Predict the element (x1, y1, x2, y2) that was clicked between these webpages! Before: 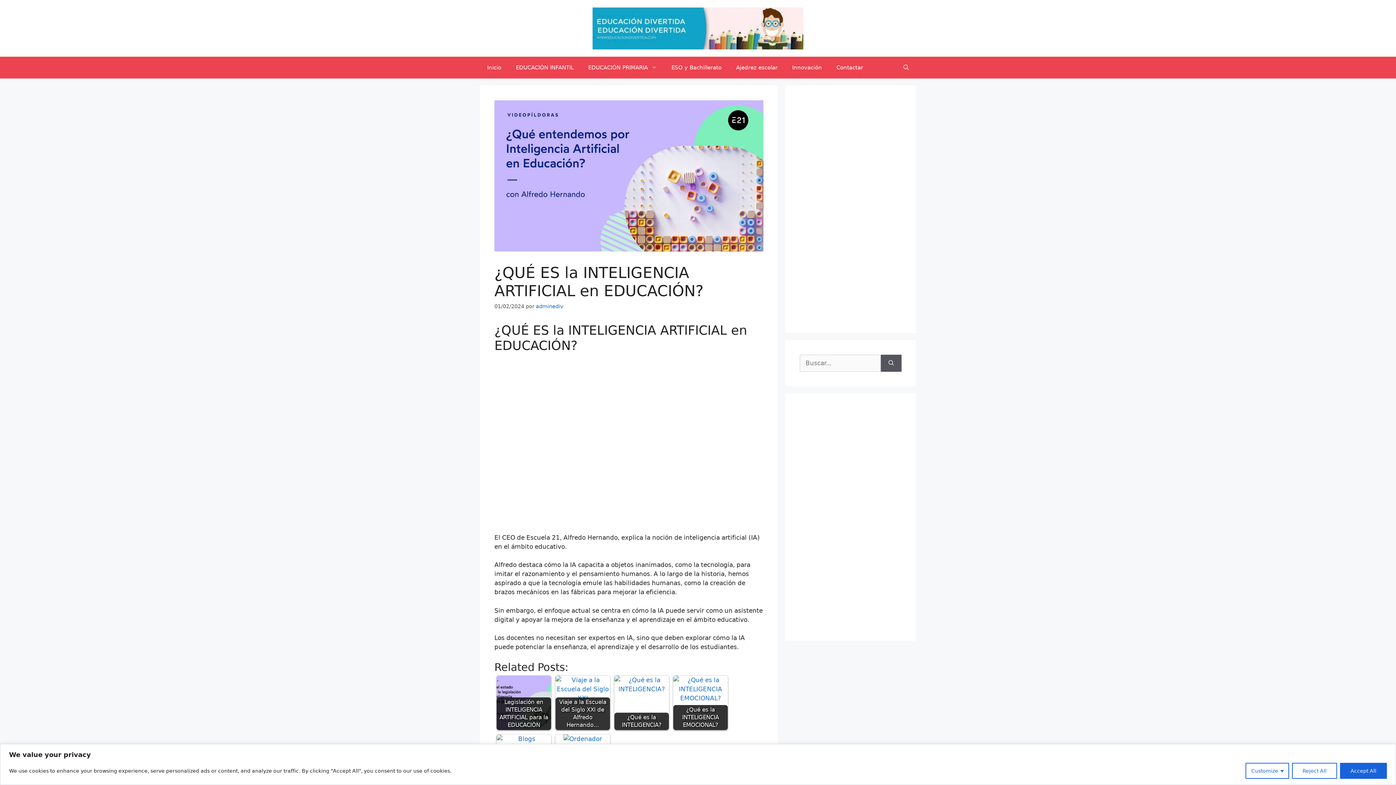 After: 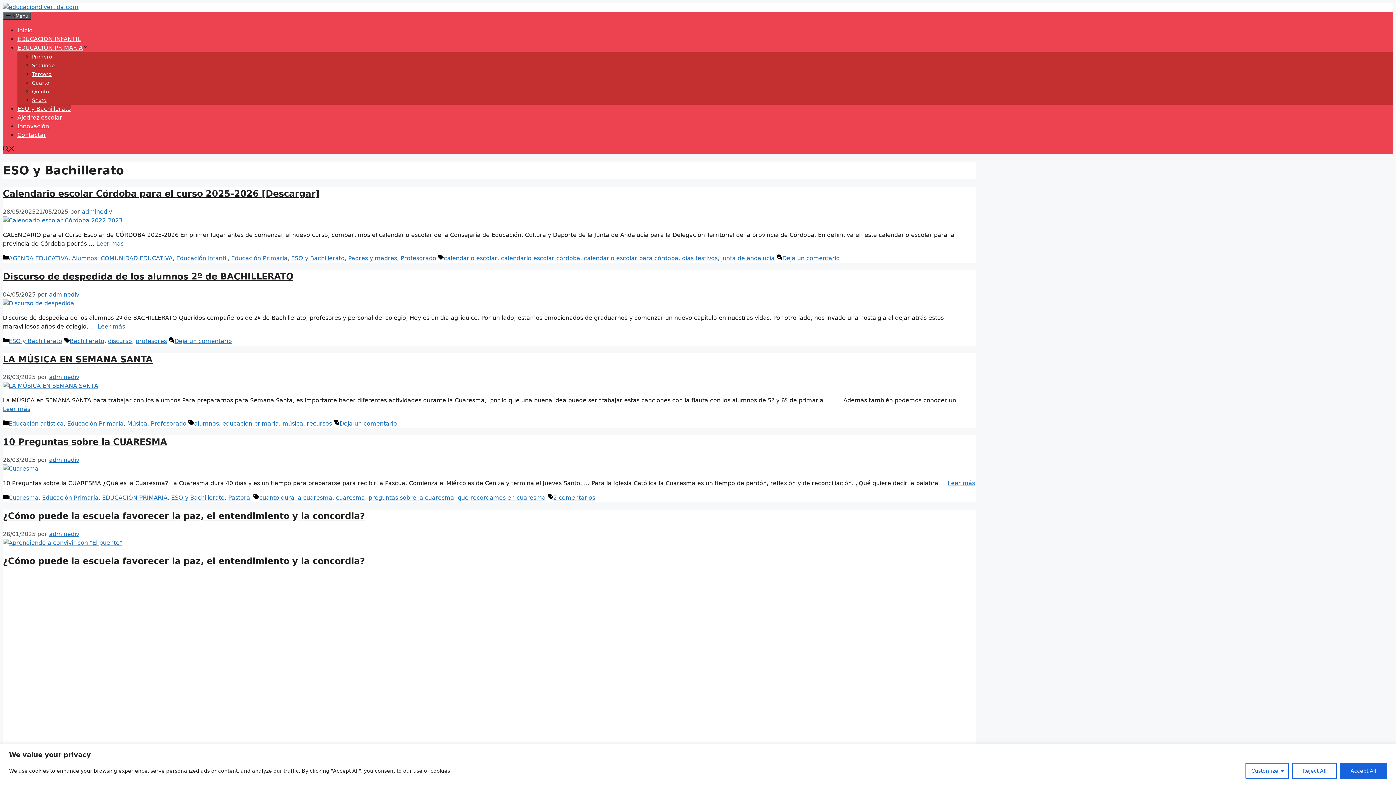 Action: label: ESO y Bachillerato bbox: (664, 56, 729, 78)